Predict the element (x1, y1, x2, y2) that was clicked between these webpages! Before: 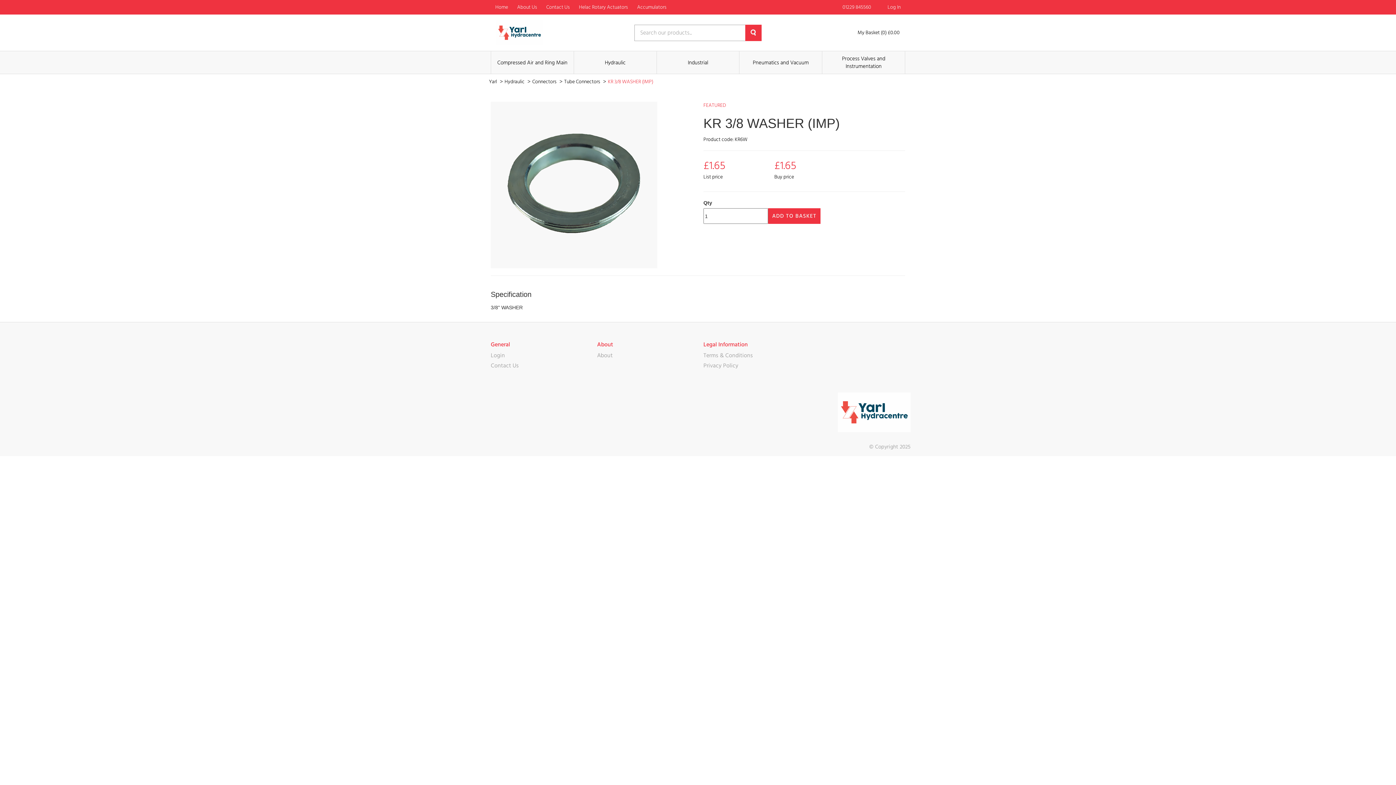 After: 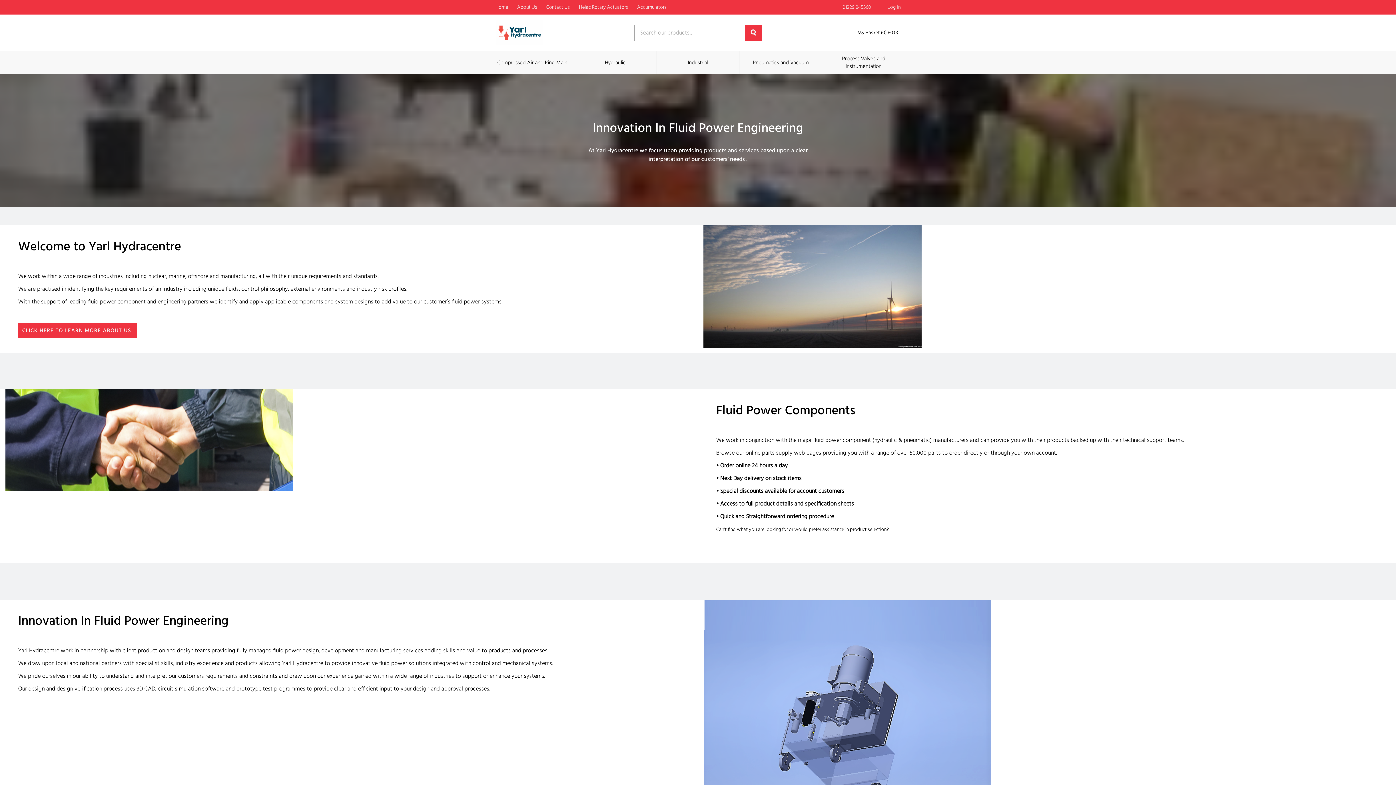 Action: bbox: (496, 30, 543, 35)